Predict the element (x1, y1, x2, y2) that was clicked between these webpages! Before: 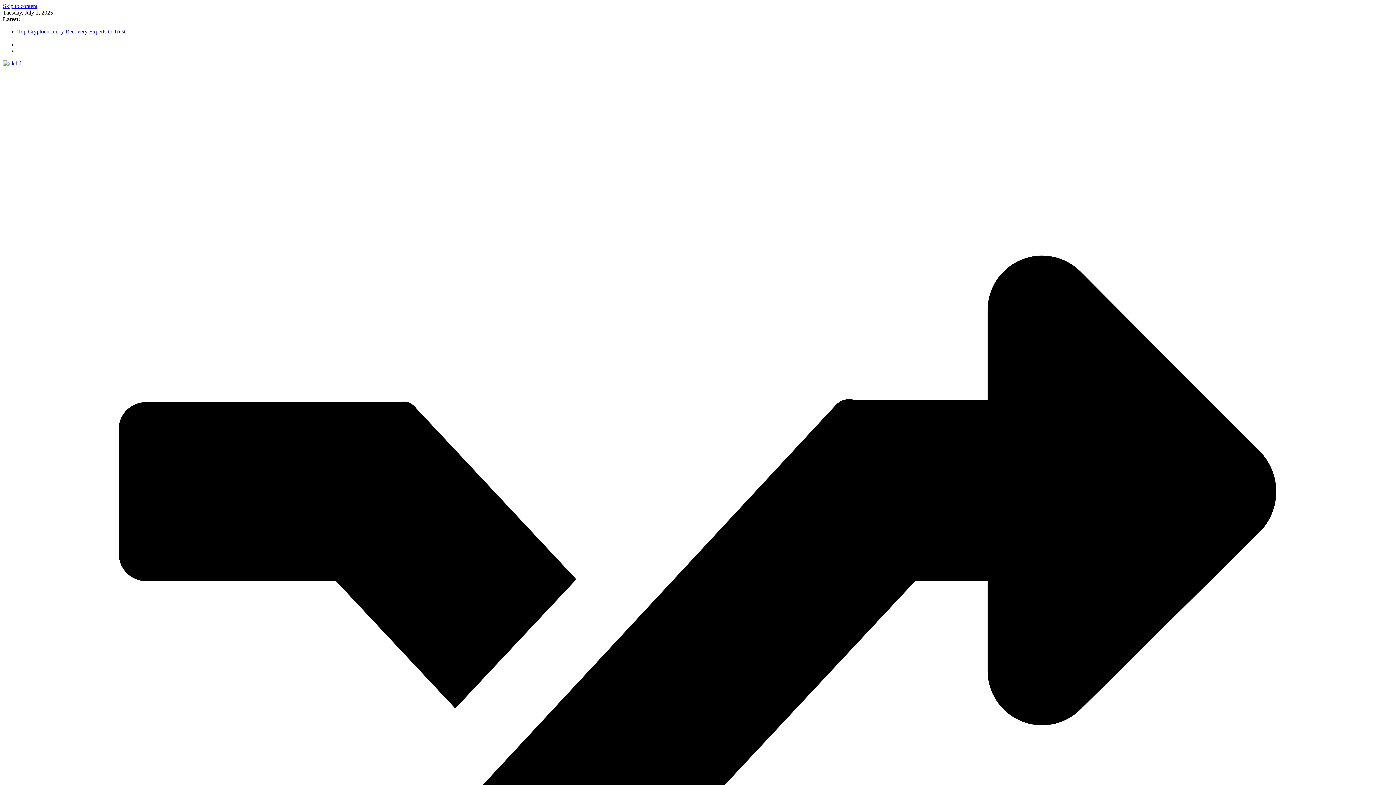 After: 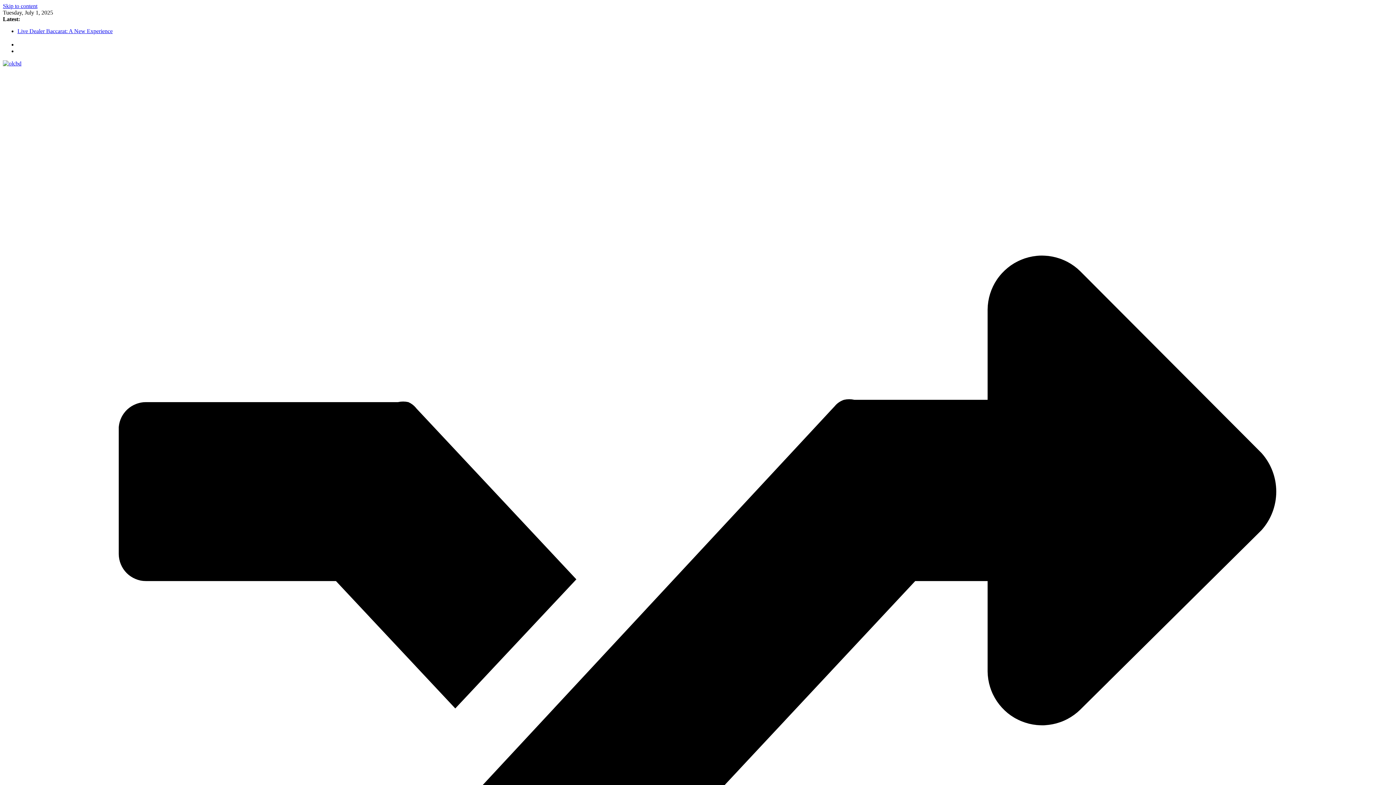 Action: bbox: (2, 2, 37, 9) label: Skip to content